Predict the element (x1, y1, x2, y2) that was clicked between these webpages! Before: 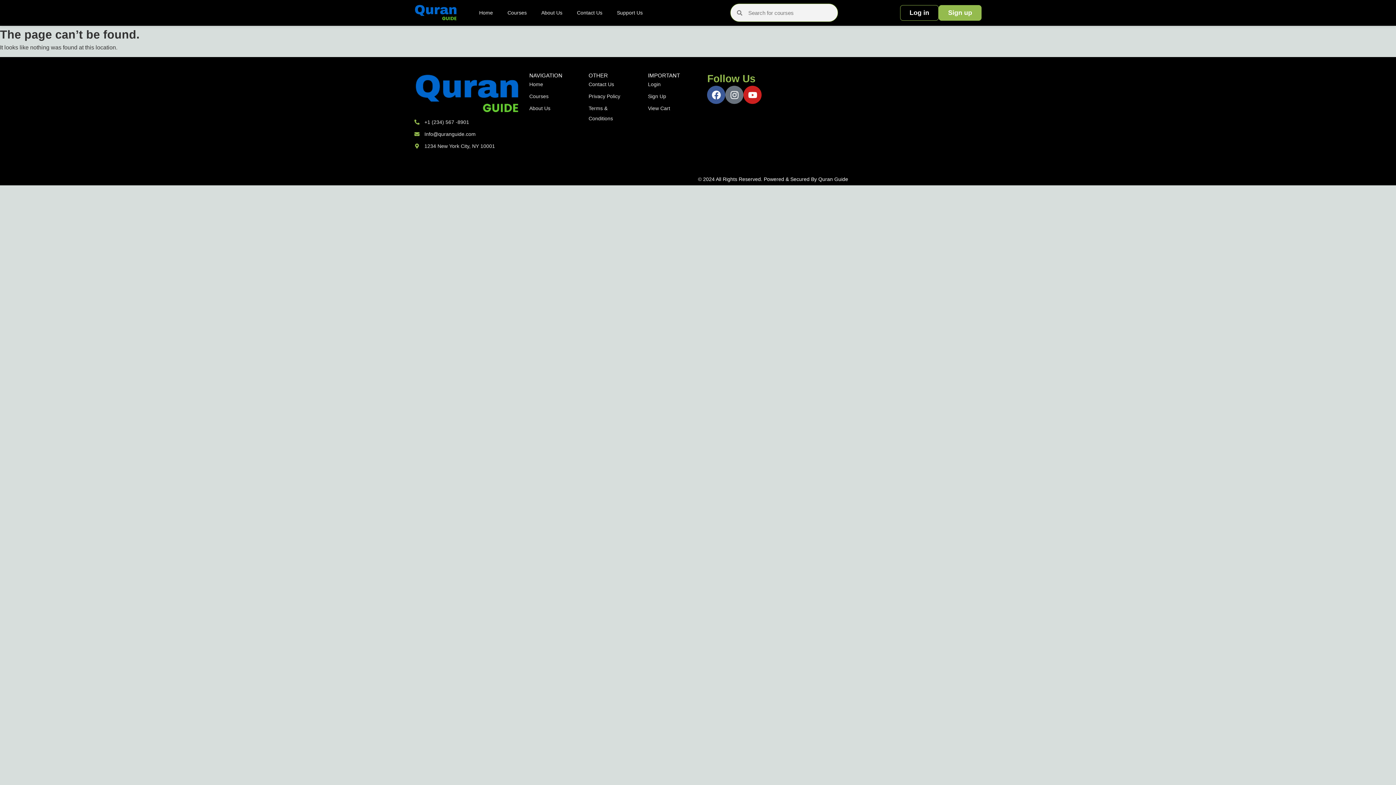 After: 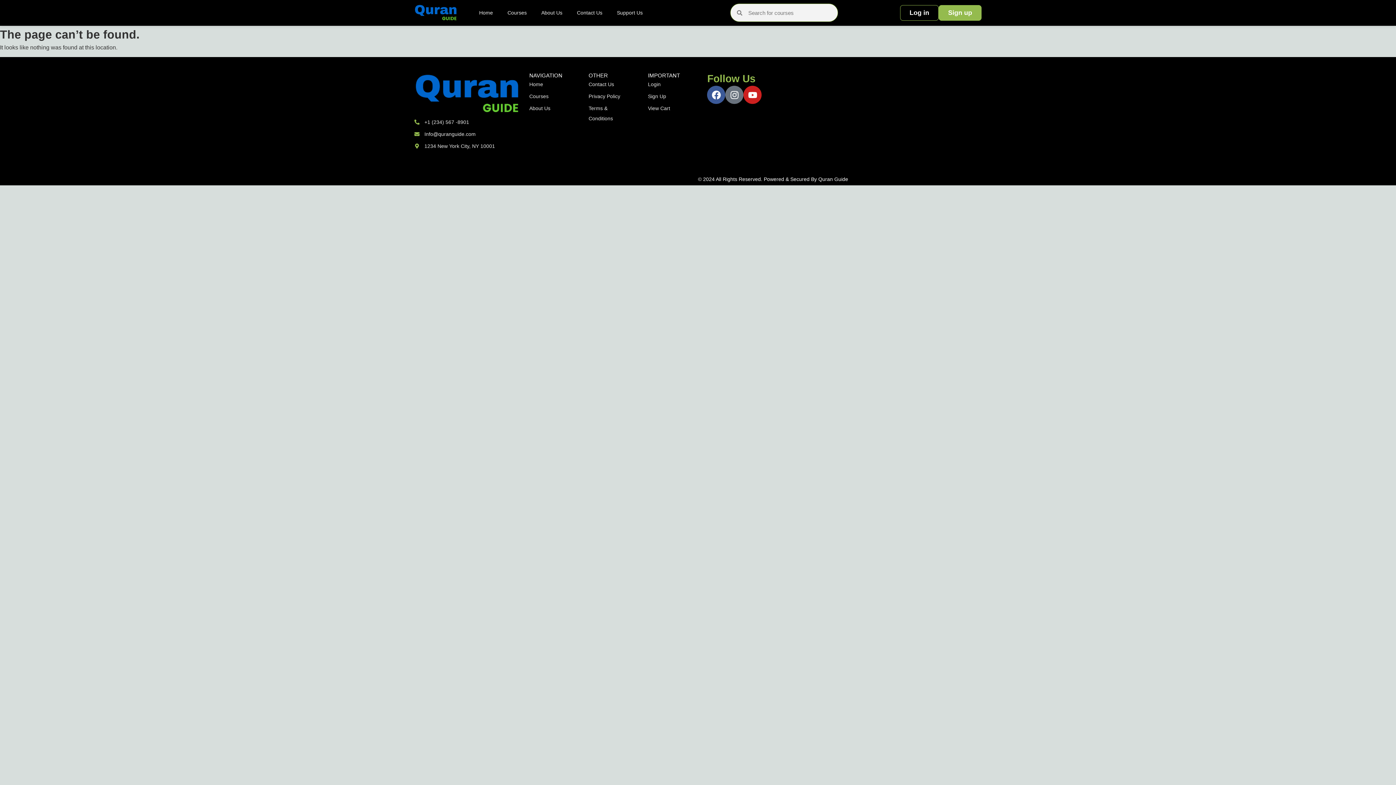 Action: label: Info@quranguide.com bbox: (414, 129, 475, 139)